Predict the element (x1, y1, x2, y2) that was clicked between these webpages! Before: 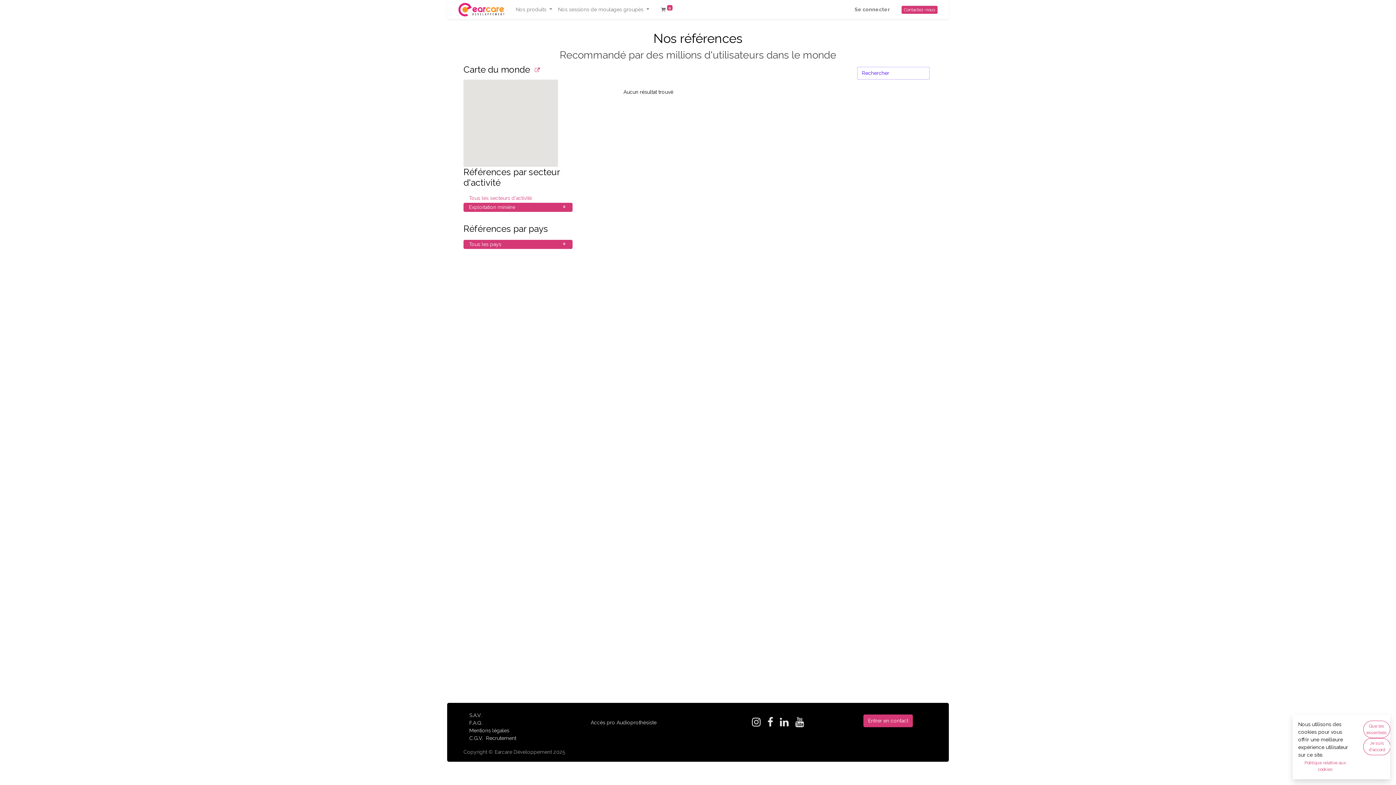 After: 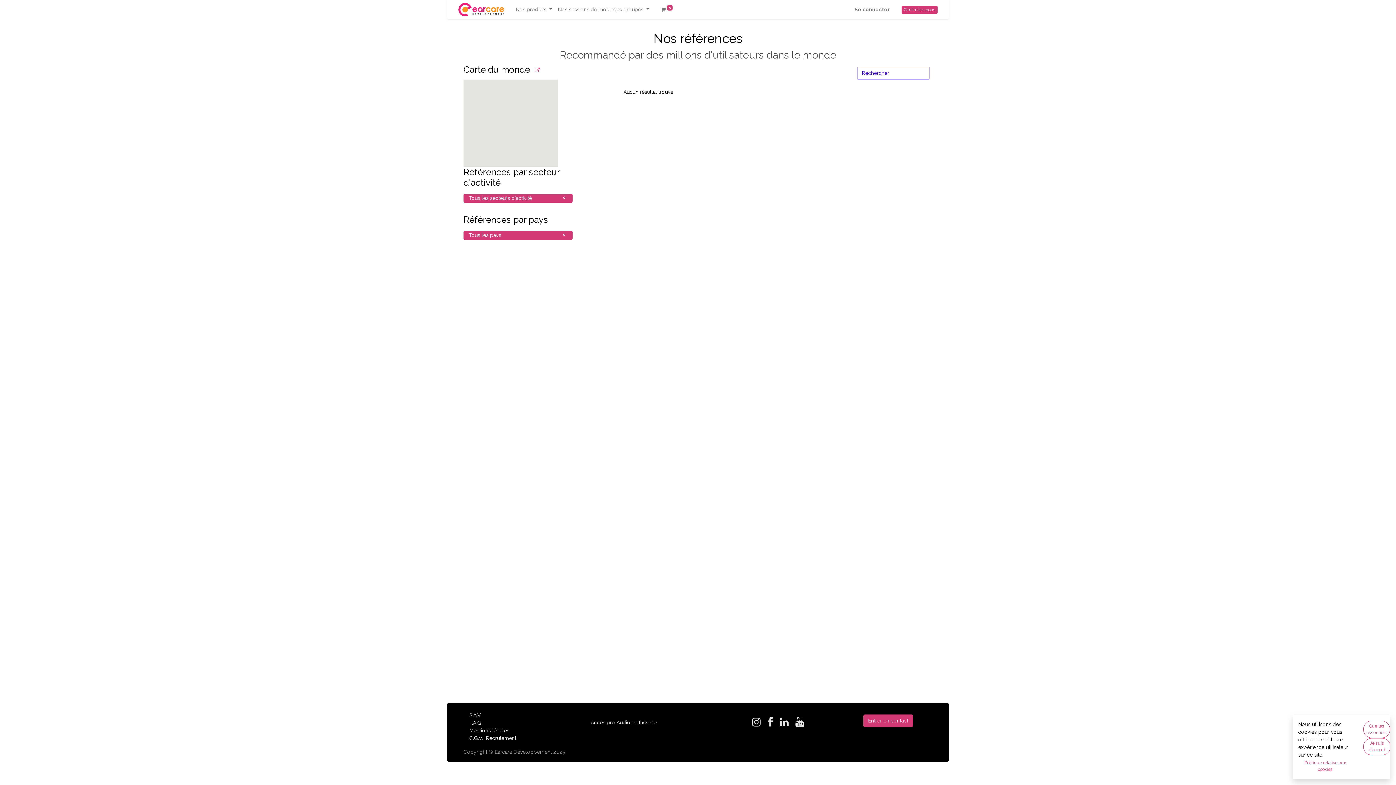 Action: label: 0
Tous les secteurs d'activité bbox: (463, 193, 572, 202)